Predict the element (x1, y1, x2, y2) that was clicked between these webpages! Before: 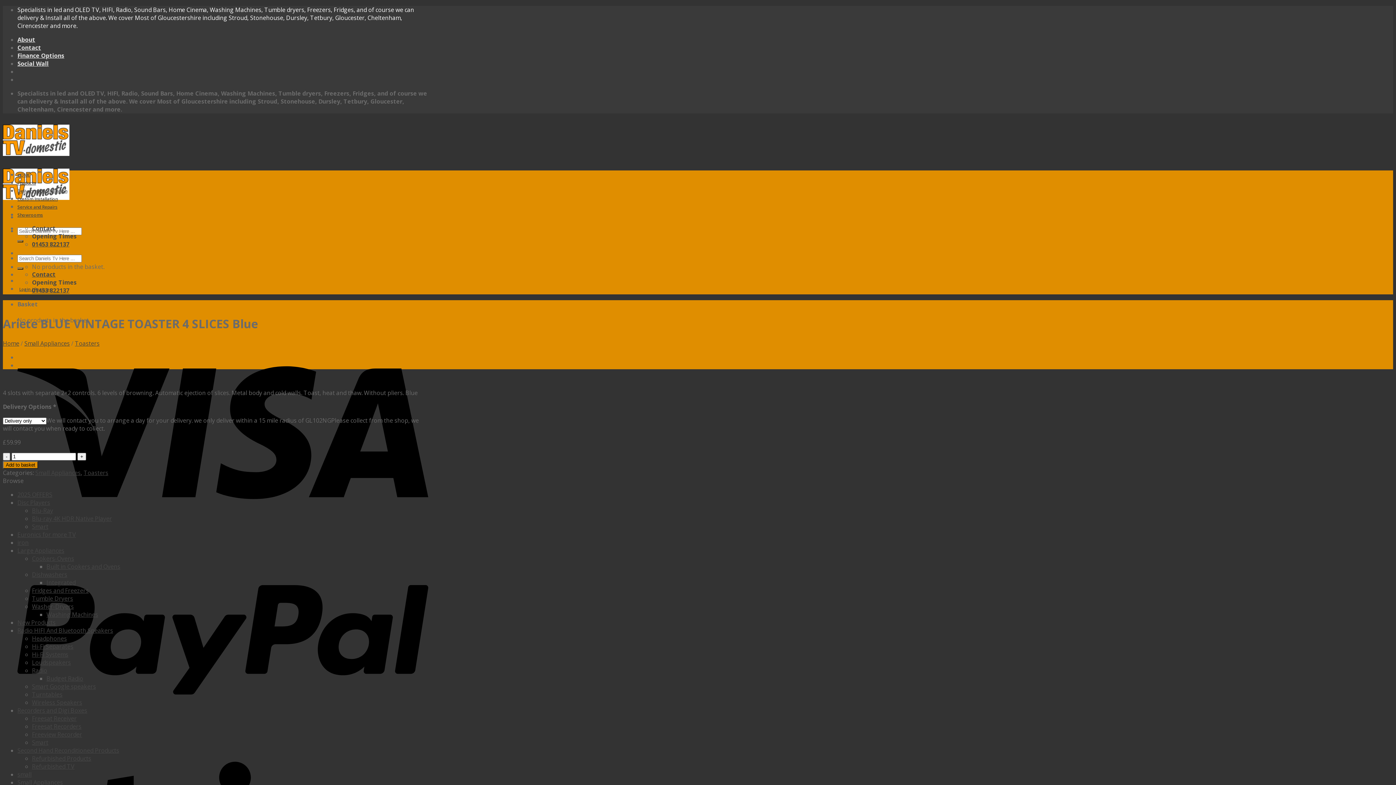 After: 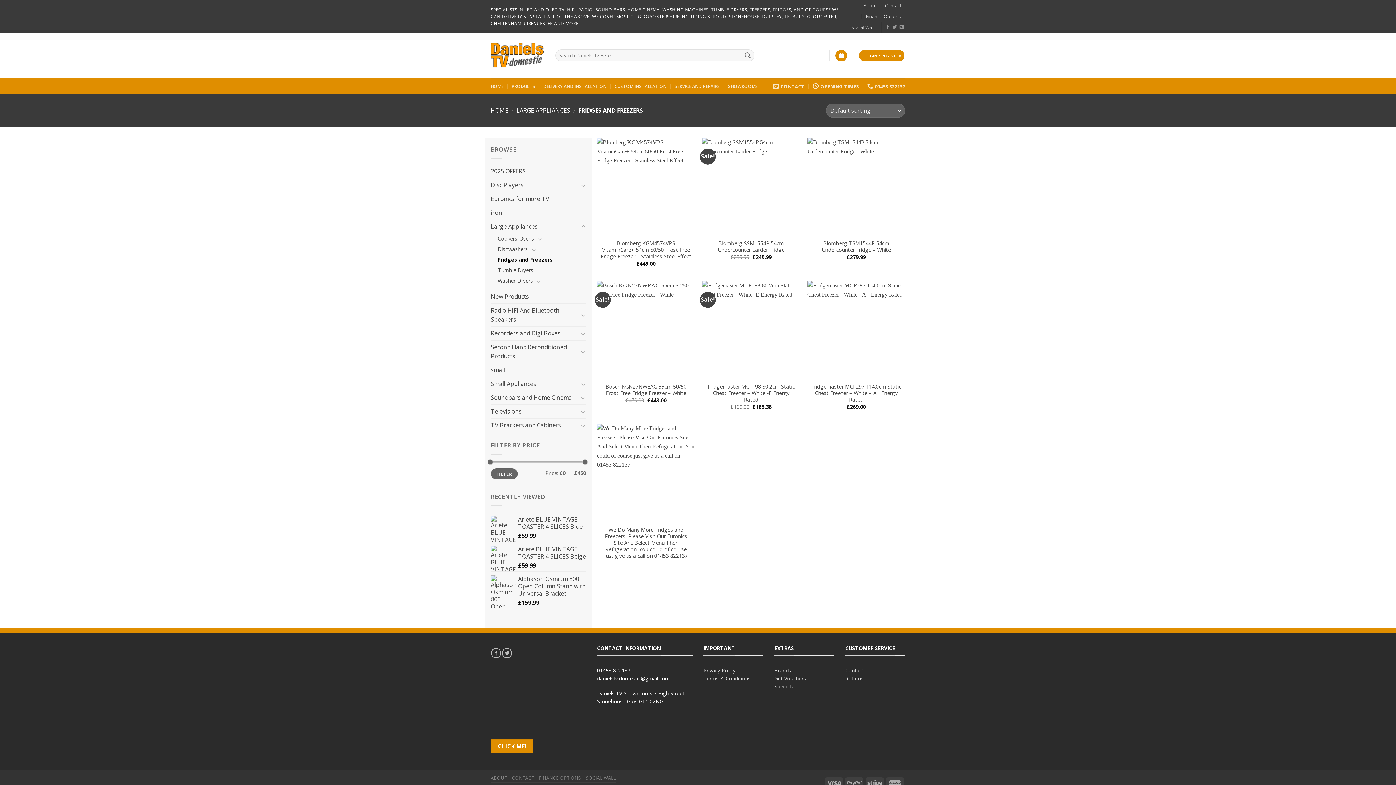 Action: label: Fridges and Freezers bbox: (32, 586, 88, 594)